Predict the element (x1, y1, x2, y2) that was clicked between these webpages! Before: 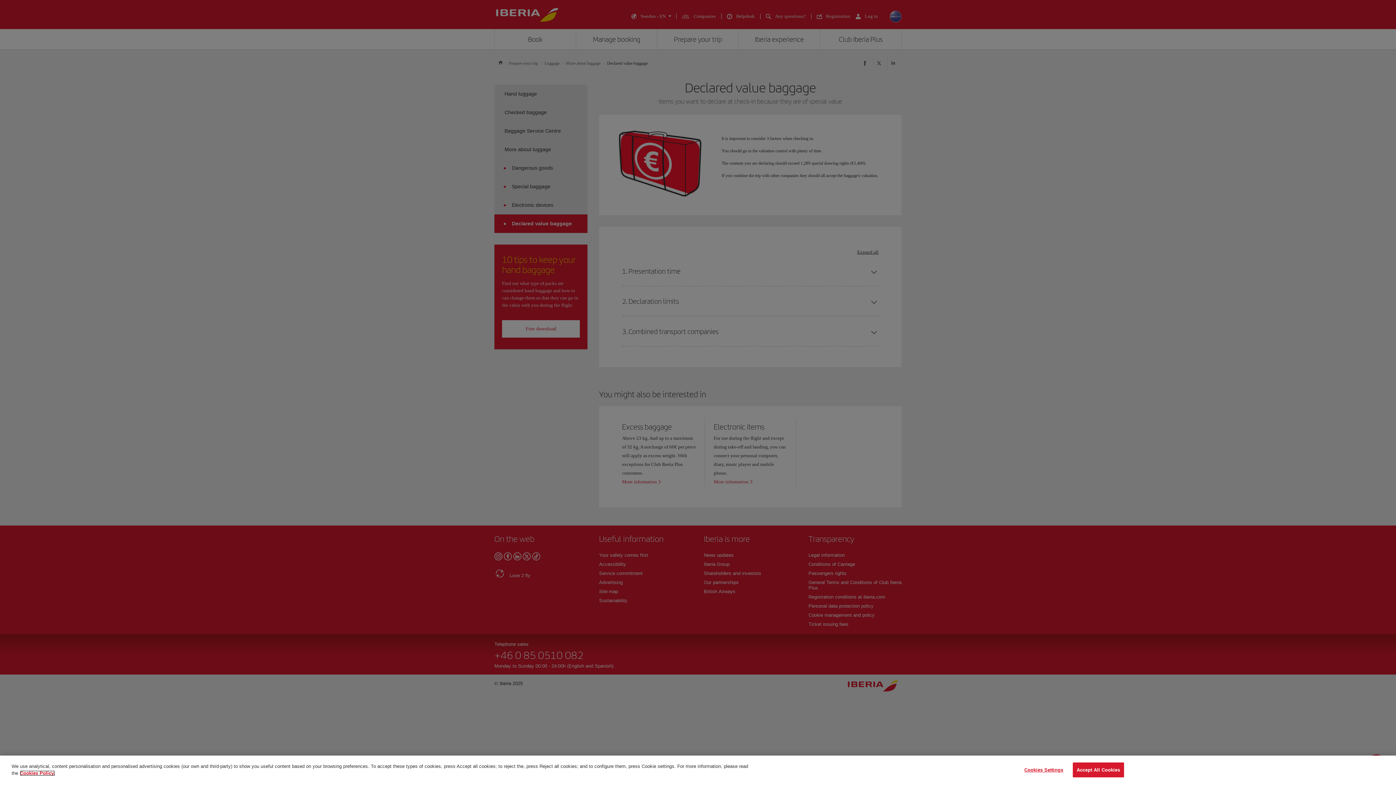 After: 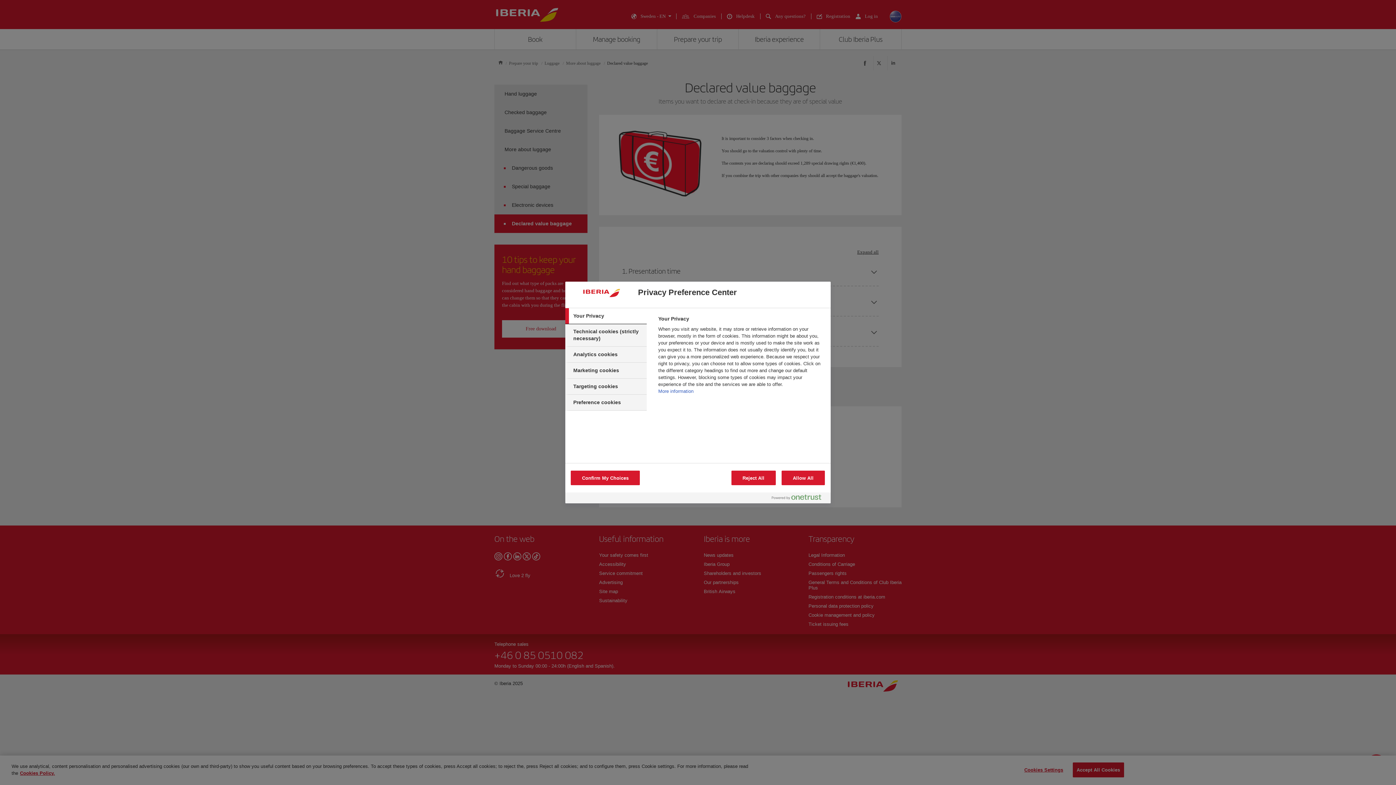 Action: label: Cookies Settings bbox: (1021, 763, 1066, 777)